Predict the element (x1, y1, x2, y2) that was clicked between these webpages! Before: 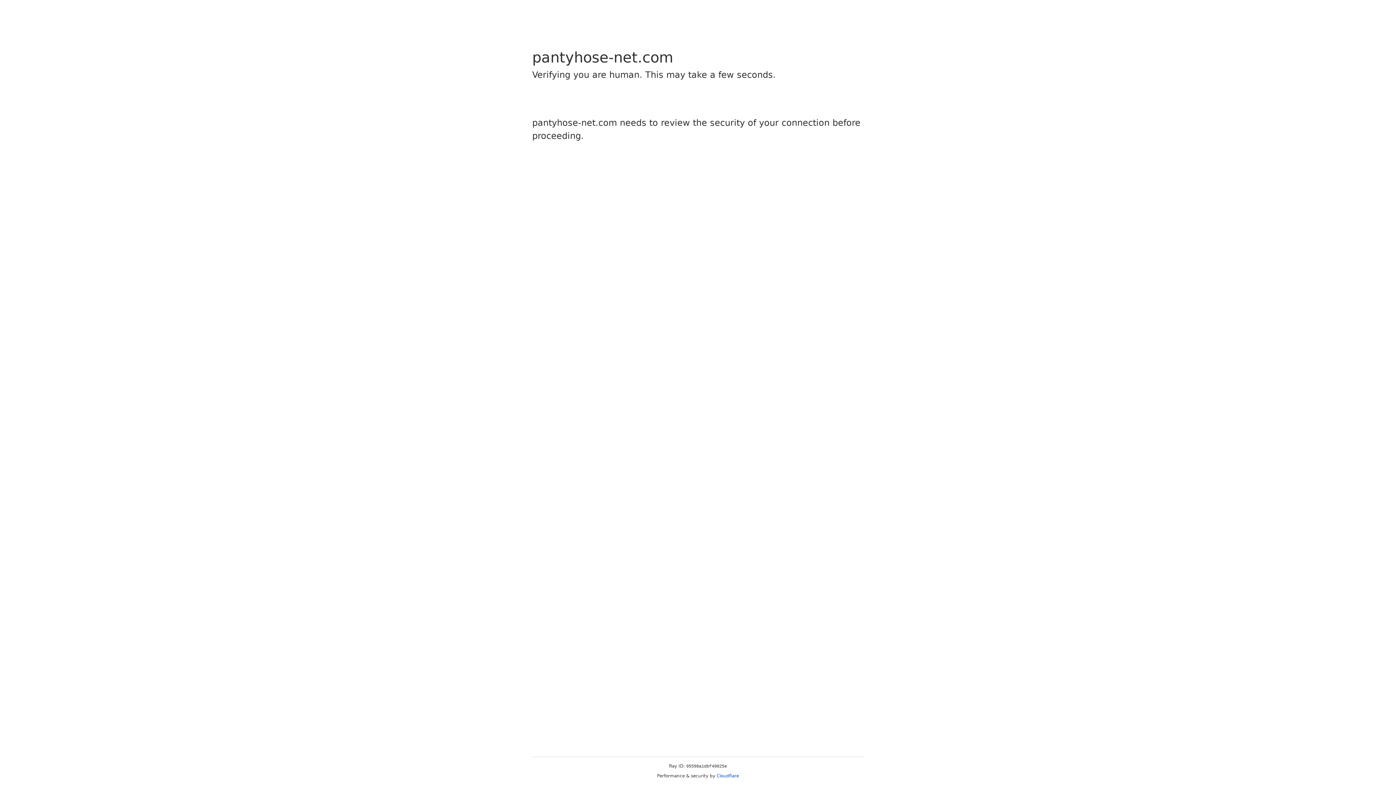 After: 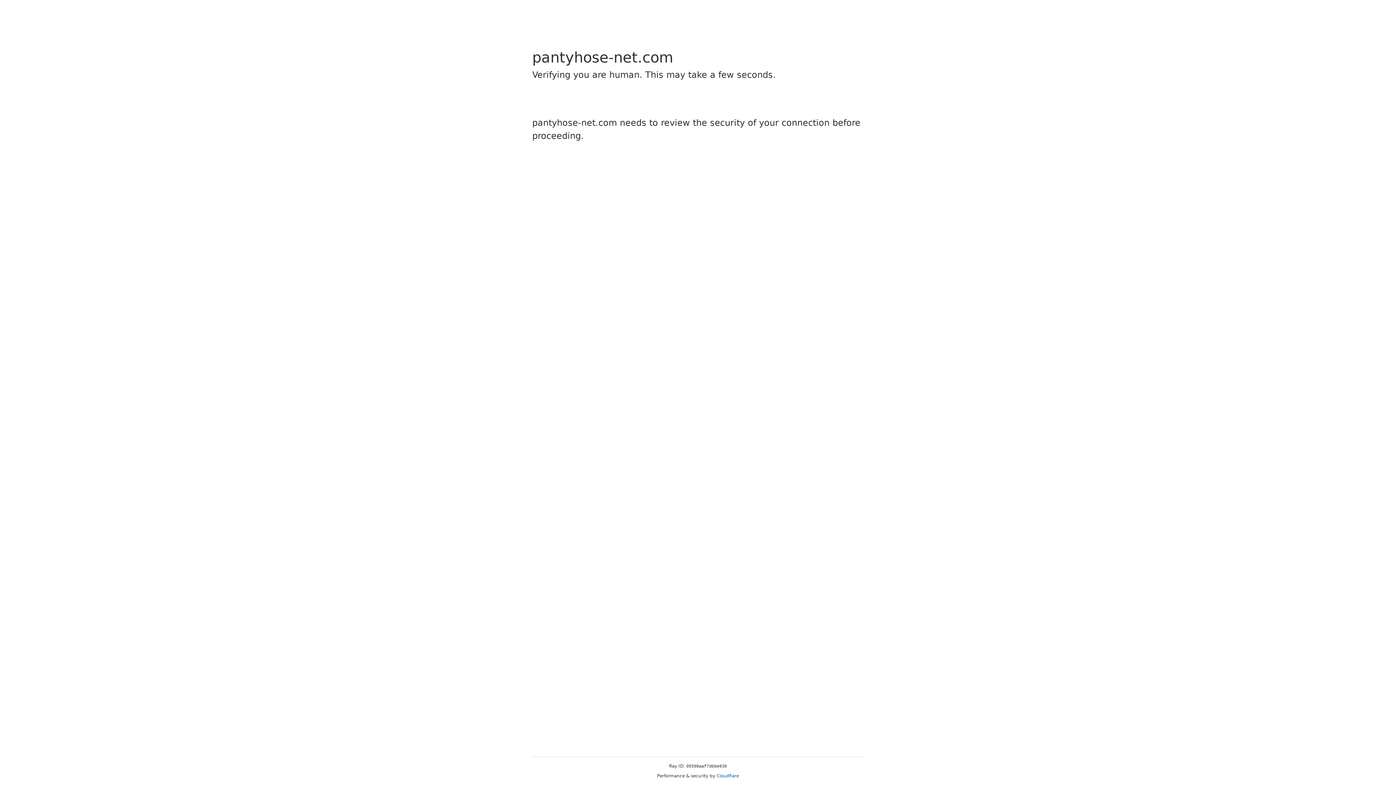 Action: bbox: (716, 773, 739, 778) label: Cloudflare